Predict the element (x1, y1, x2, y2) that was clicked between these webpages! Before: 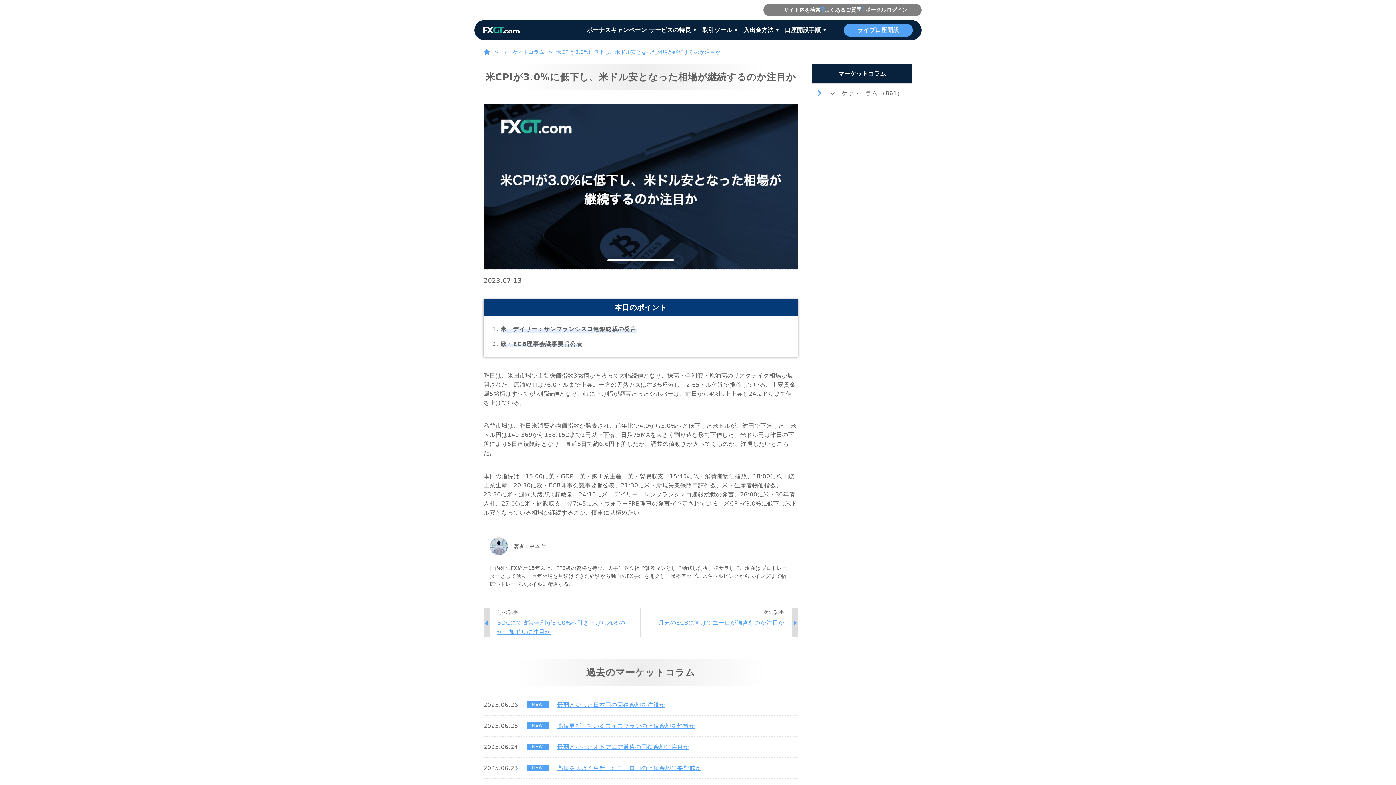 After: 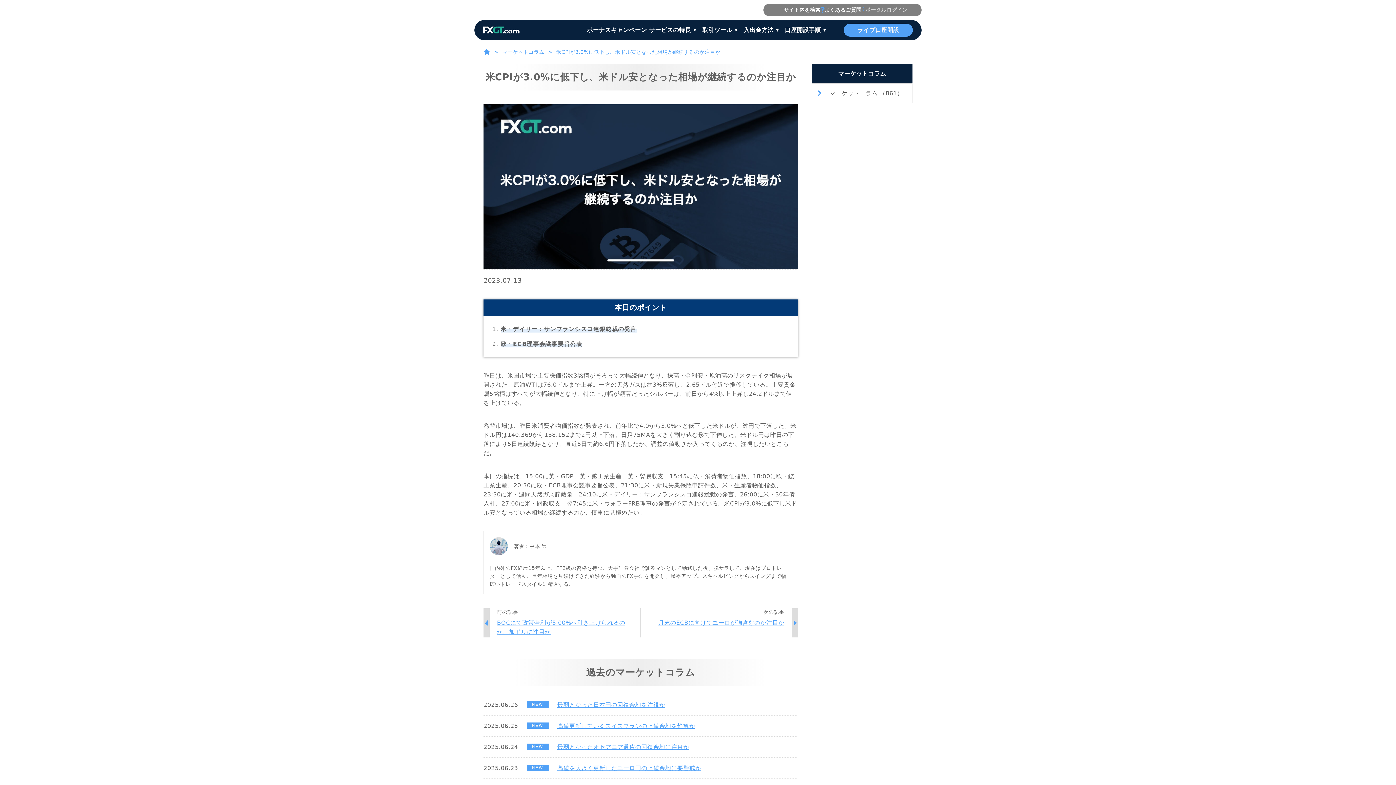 Action: bbox: (861, 5, 907, 13) label: ポータルログイン